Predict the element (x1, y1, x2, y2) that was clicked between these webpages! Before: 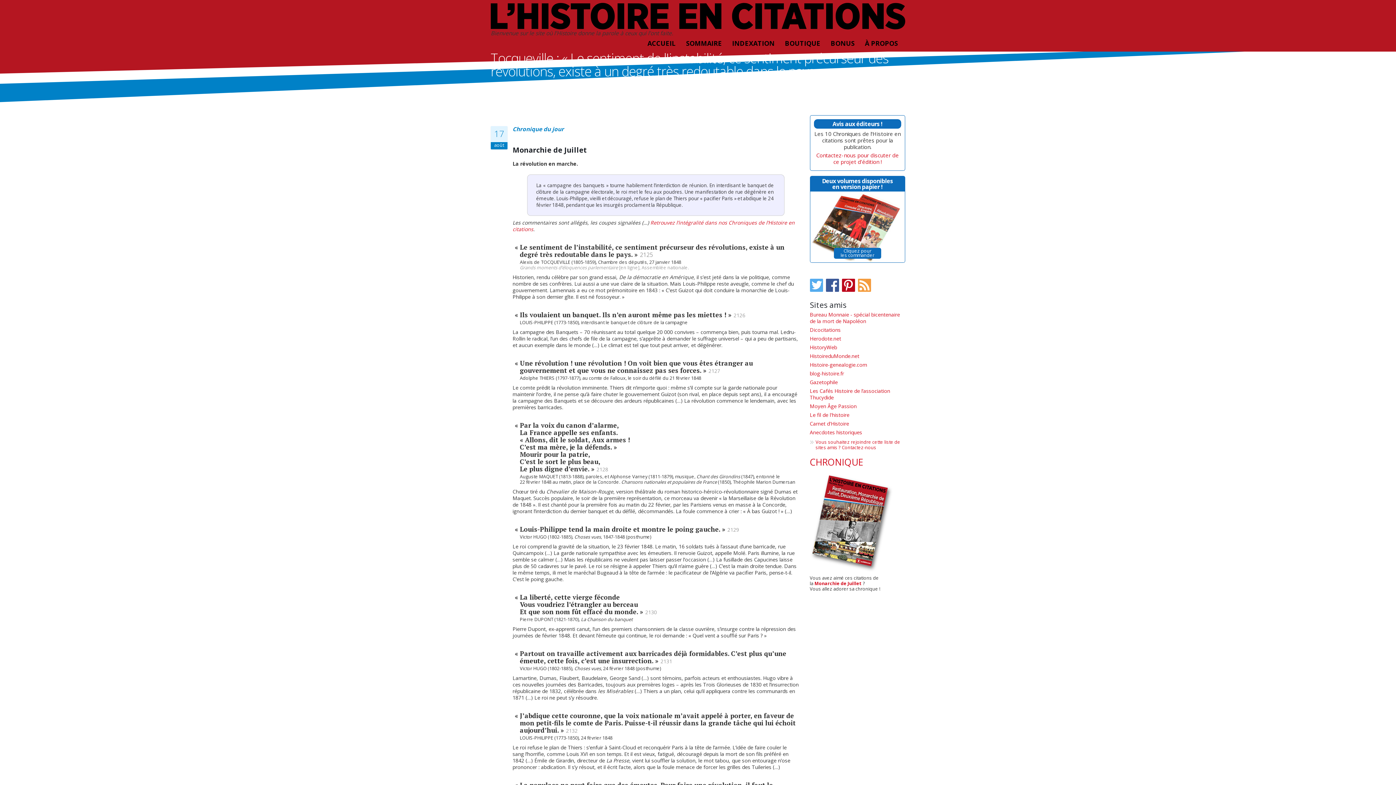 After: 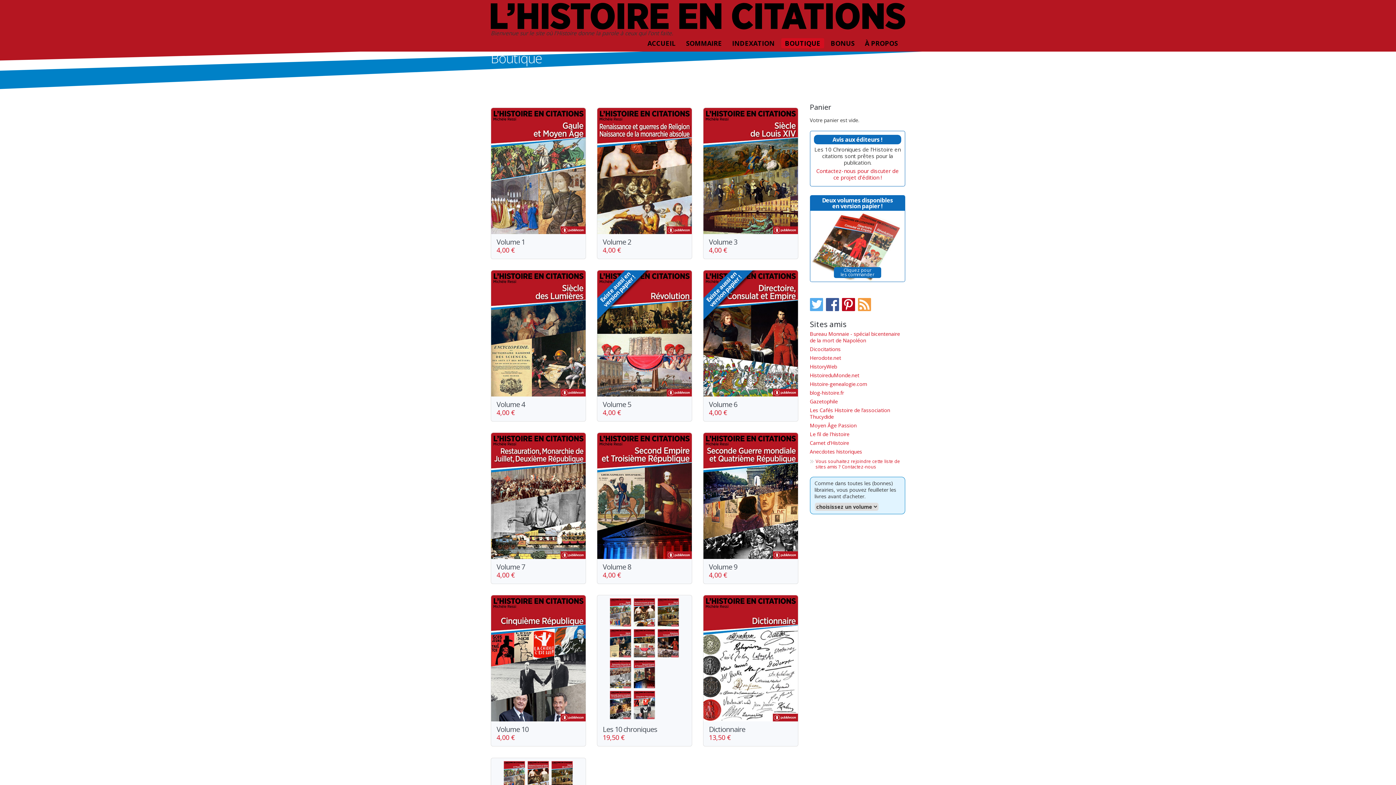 Action: label: BOUTIQUE bbox: (781, 38, 824, 48)